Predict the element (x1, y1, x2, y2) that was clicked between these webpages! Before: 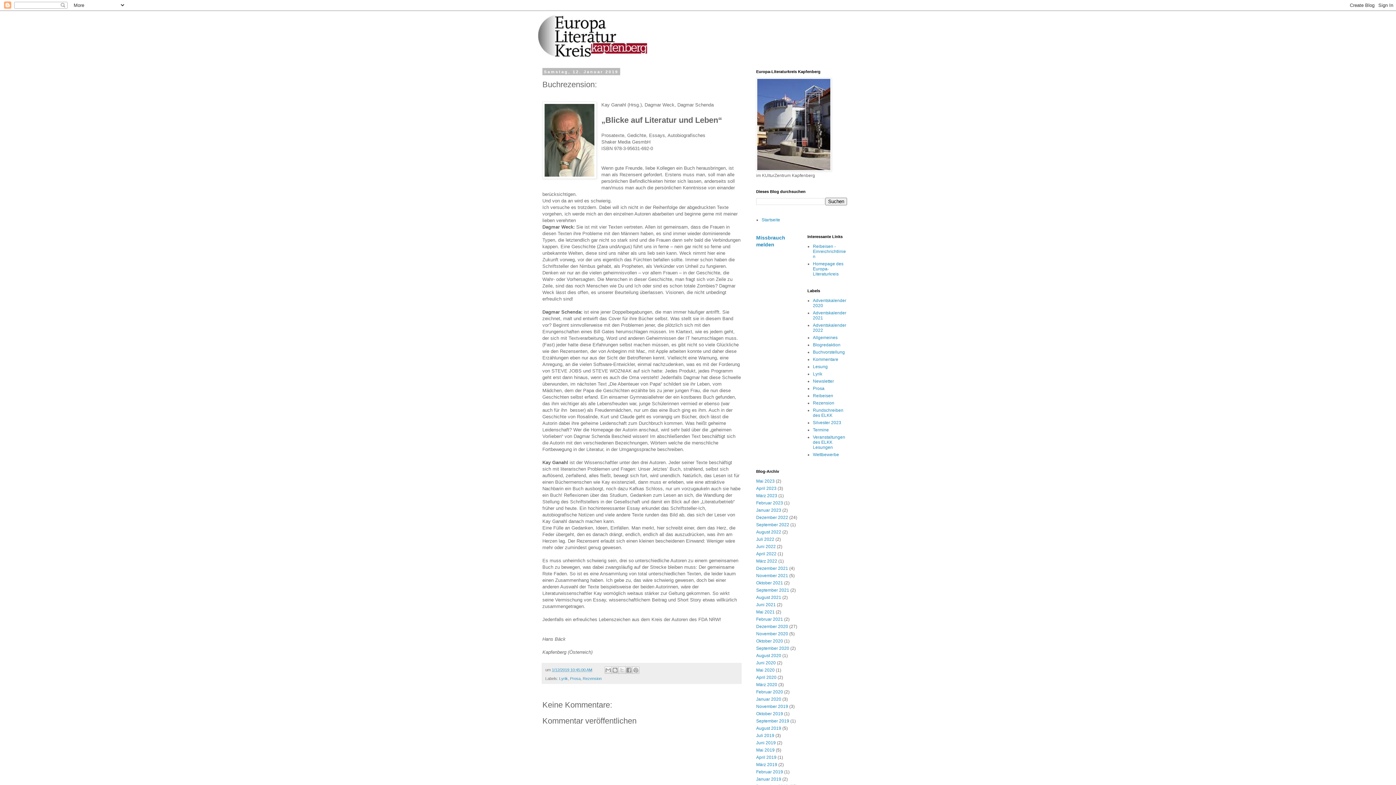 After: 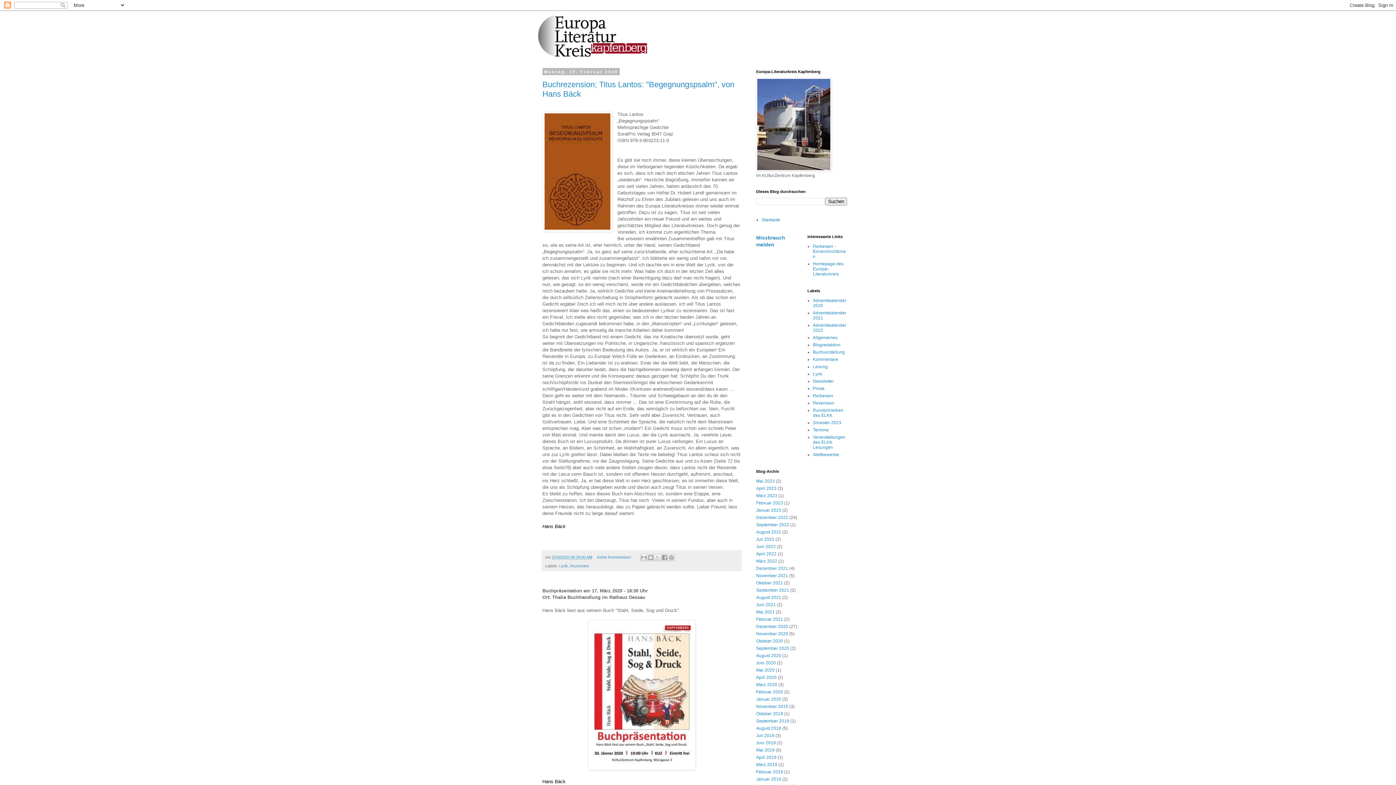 Action: bbox: (756, 689, 783, 694) label: Februar 2020